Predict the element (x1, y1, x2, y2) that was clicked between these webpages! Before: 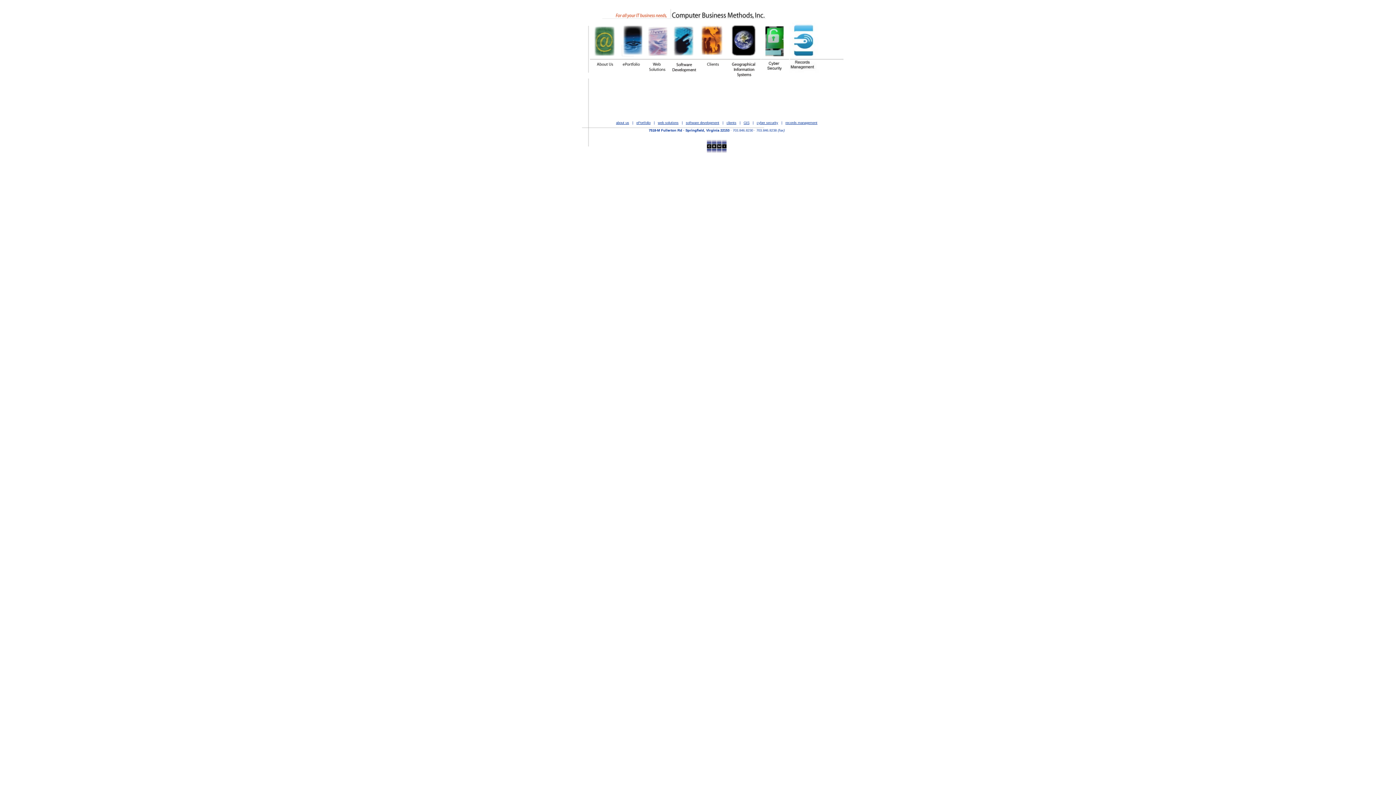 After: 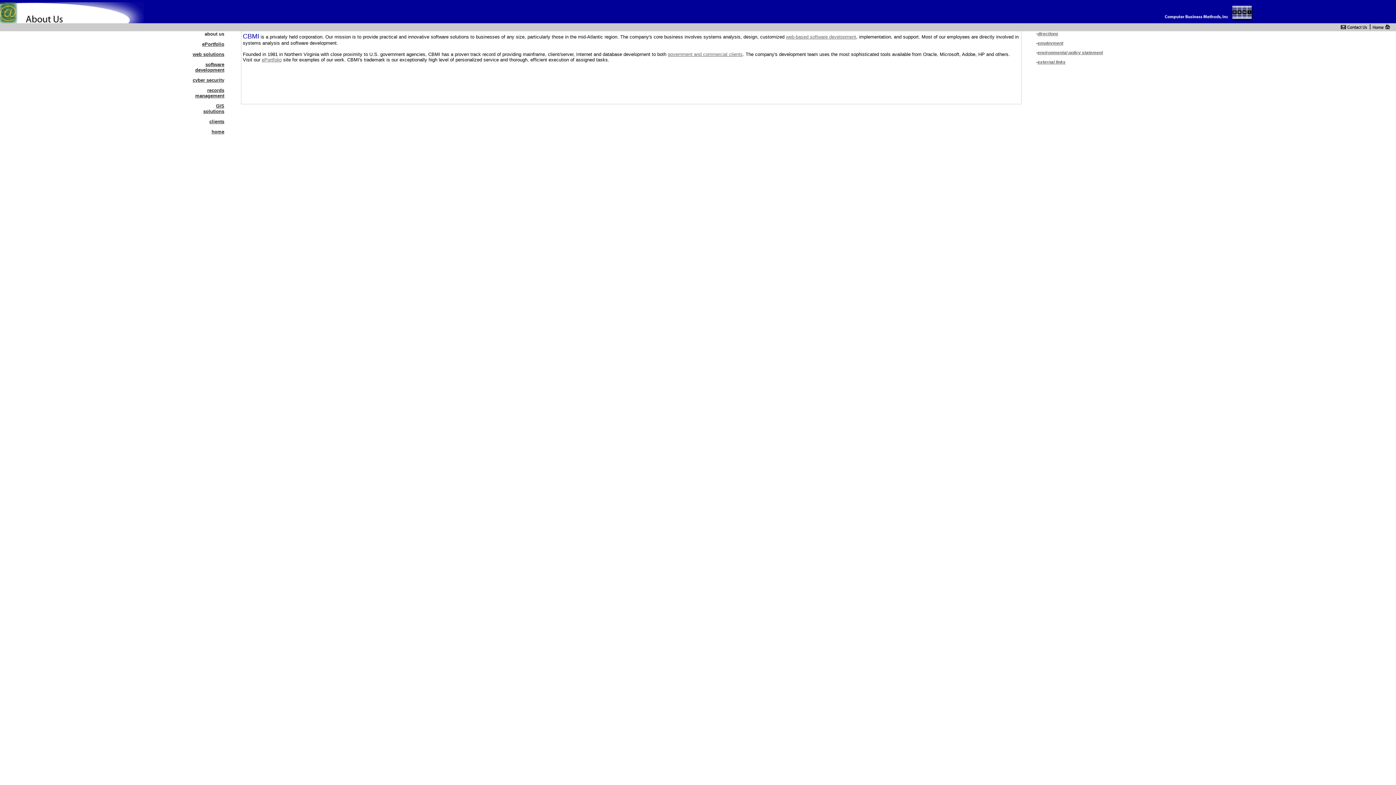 Action: bbox: (590, 73, 617, 79)